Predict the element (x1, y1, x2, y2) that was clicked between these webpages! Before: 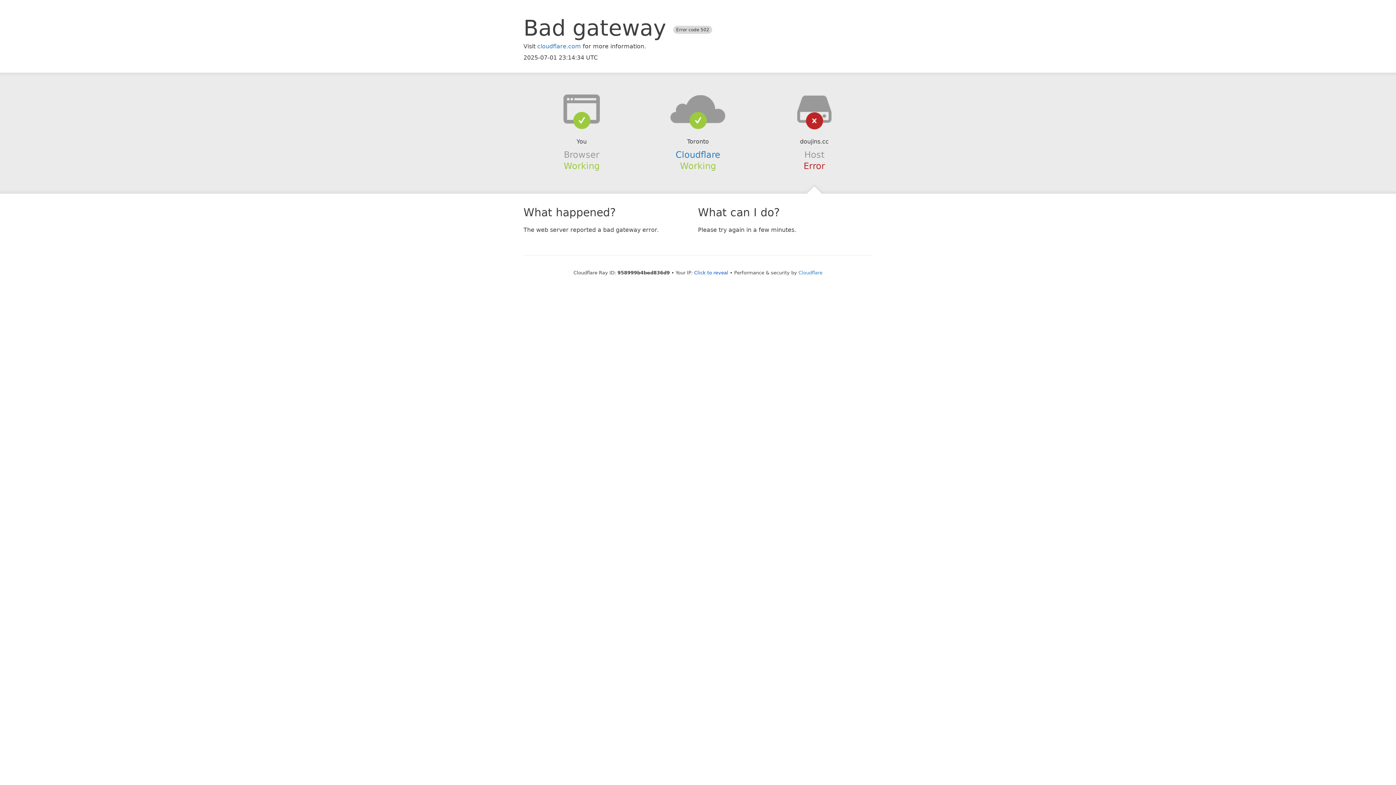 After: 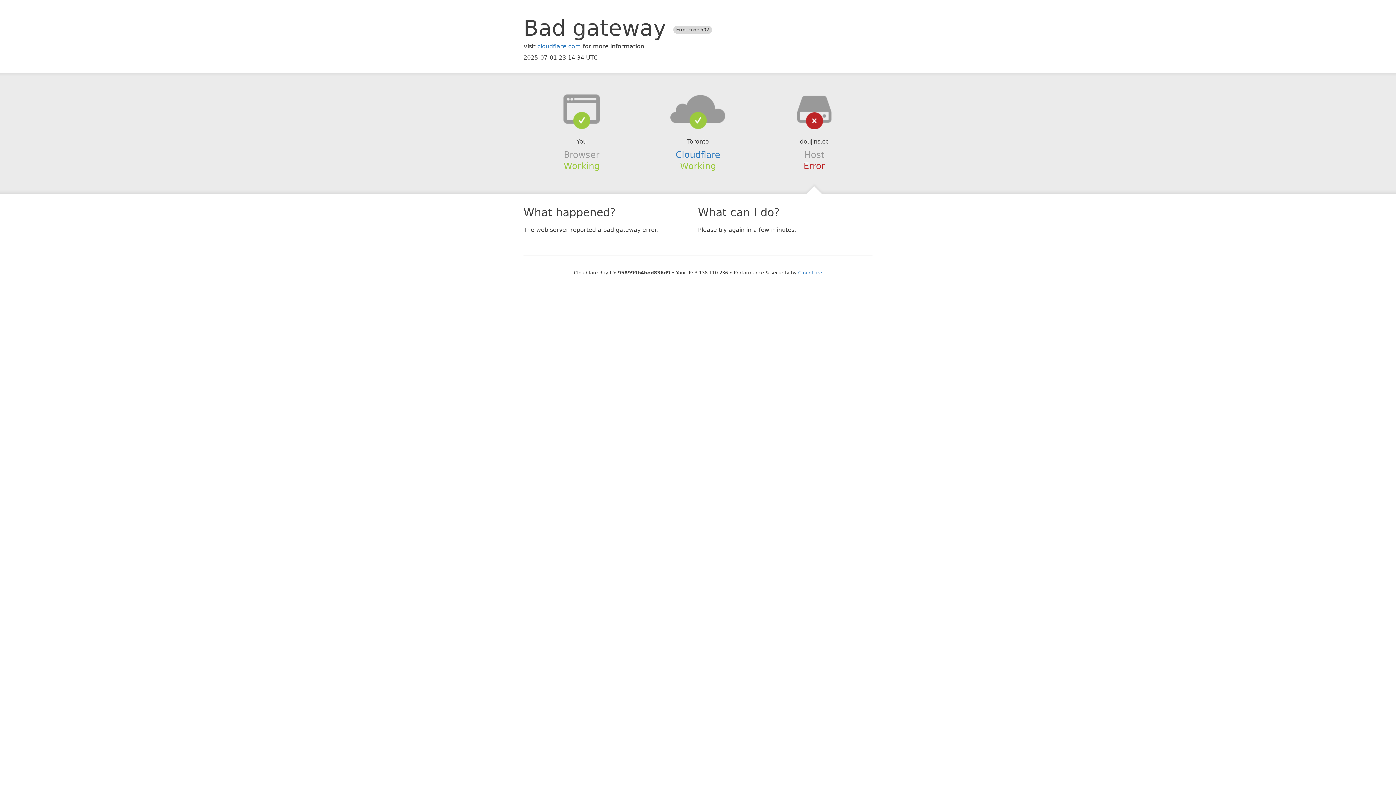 Action: bbox: (694, 270, 728, 275) label: Click to reveal